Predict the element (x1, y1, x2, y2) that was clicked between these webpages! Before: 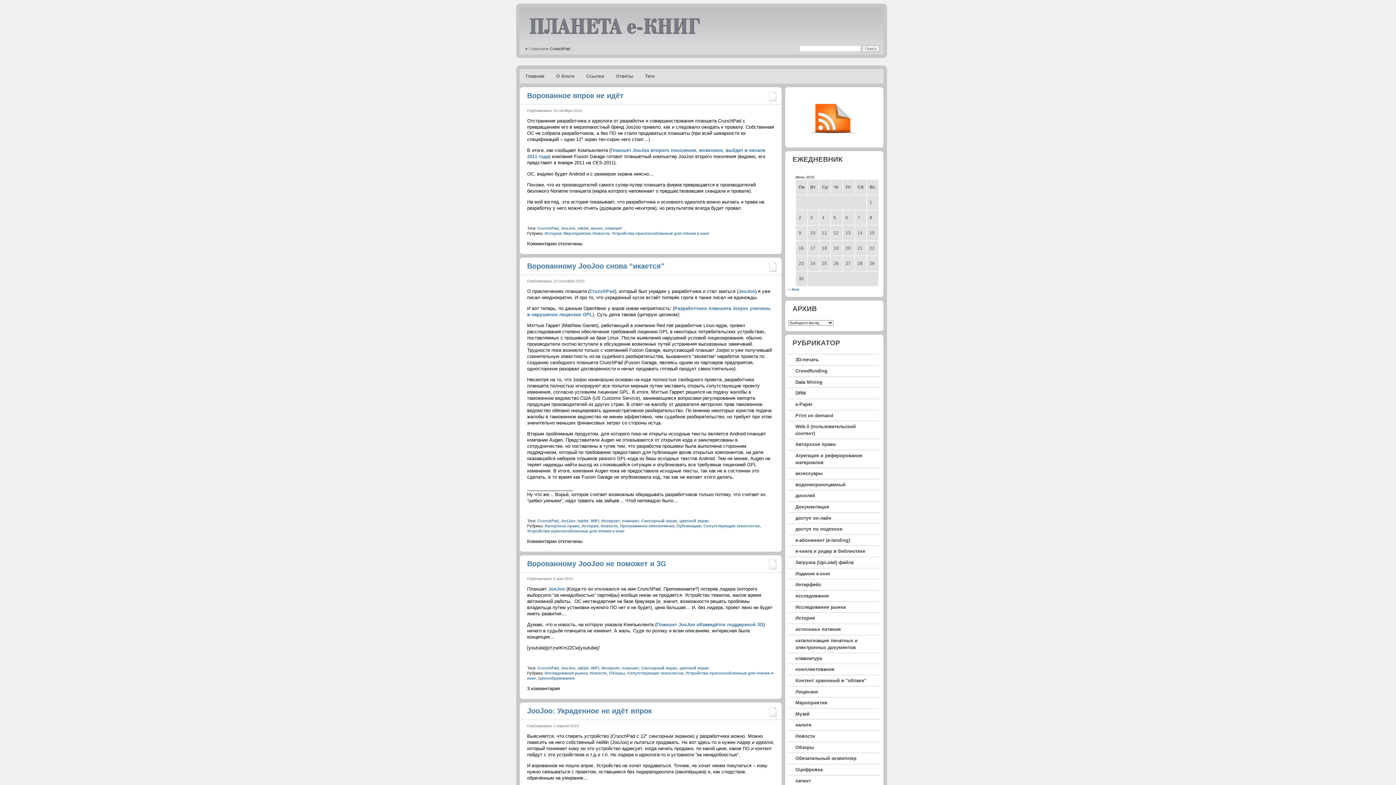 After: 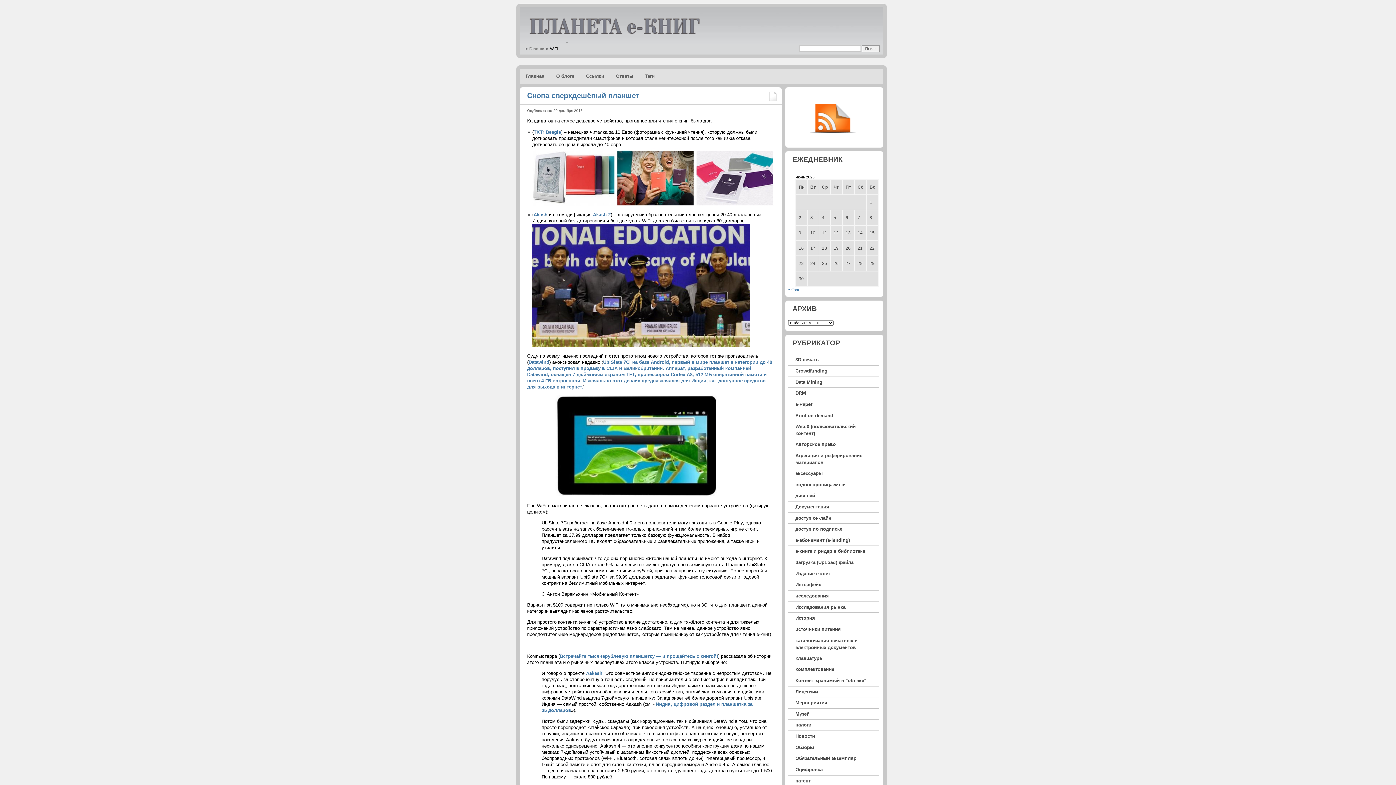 Action: label: WiFi bbox: (590, 666, 599, 670)